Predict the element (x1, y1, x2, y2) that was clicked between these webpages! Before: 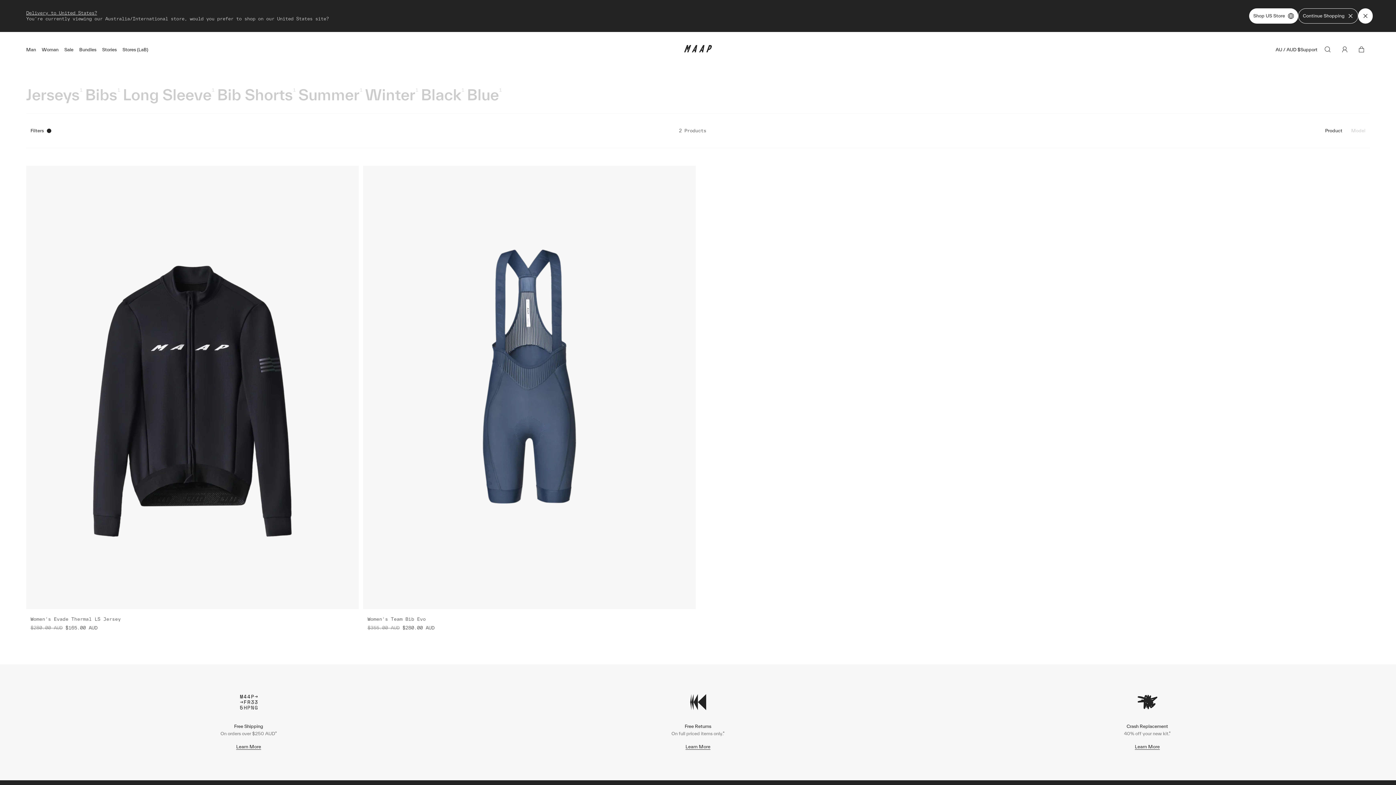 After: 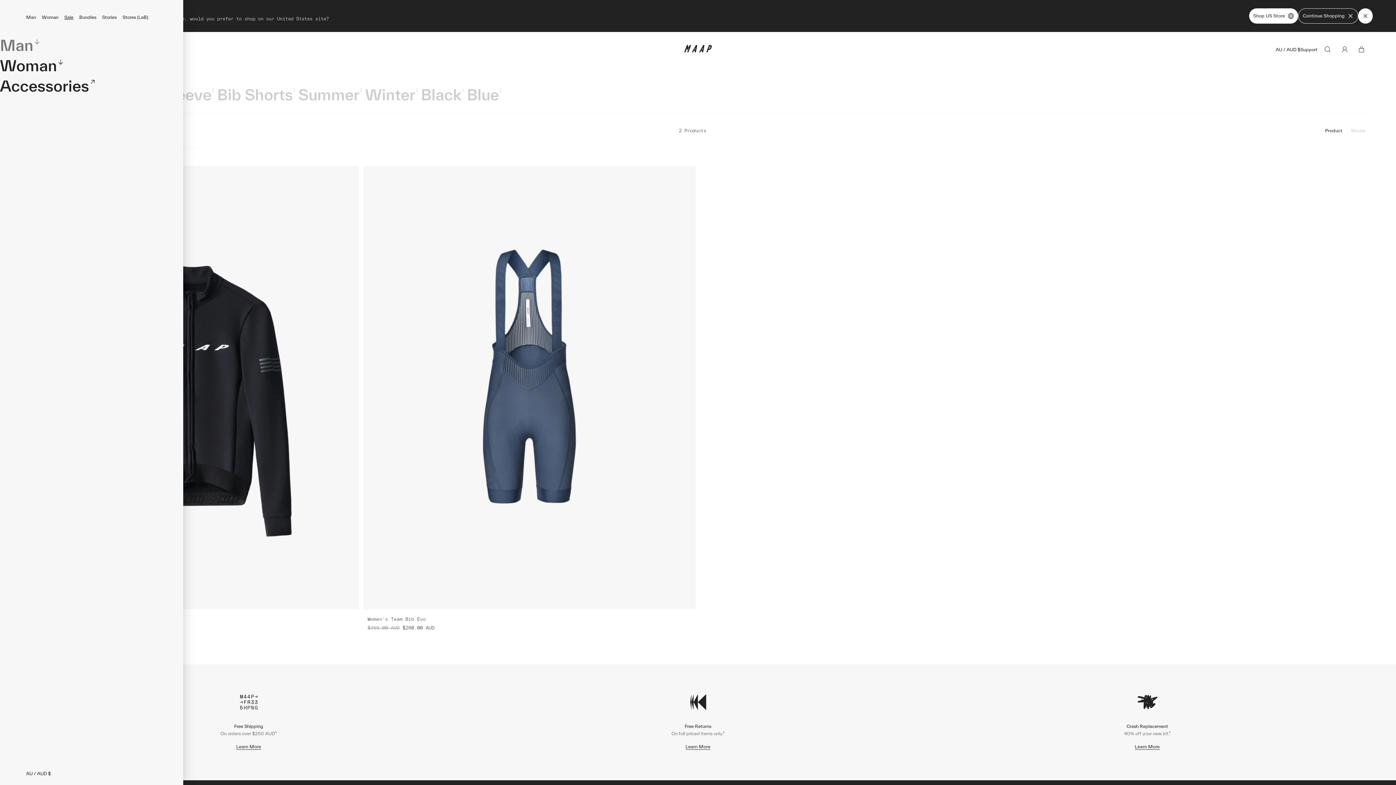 Action: label: Sale bbox: (64, 45, 79, 53)